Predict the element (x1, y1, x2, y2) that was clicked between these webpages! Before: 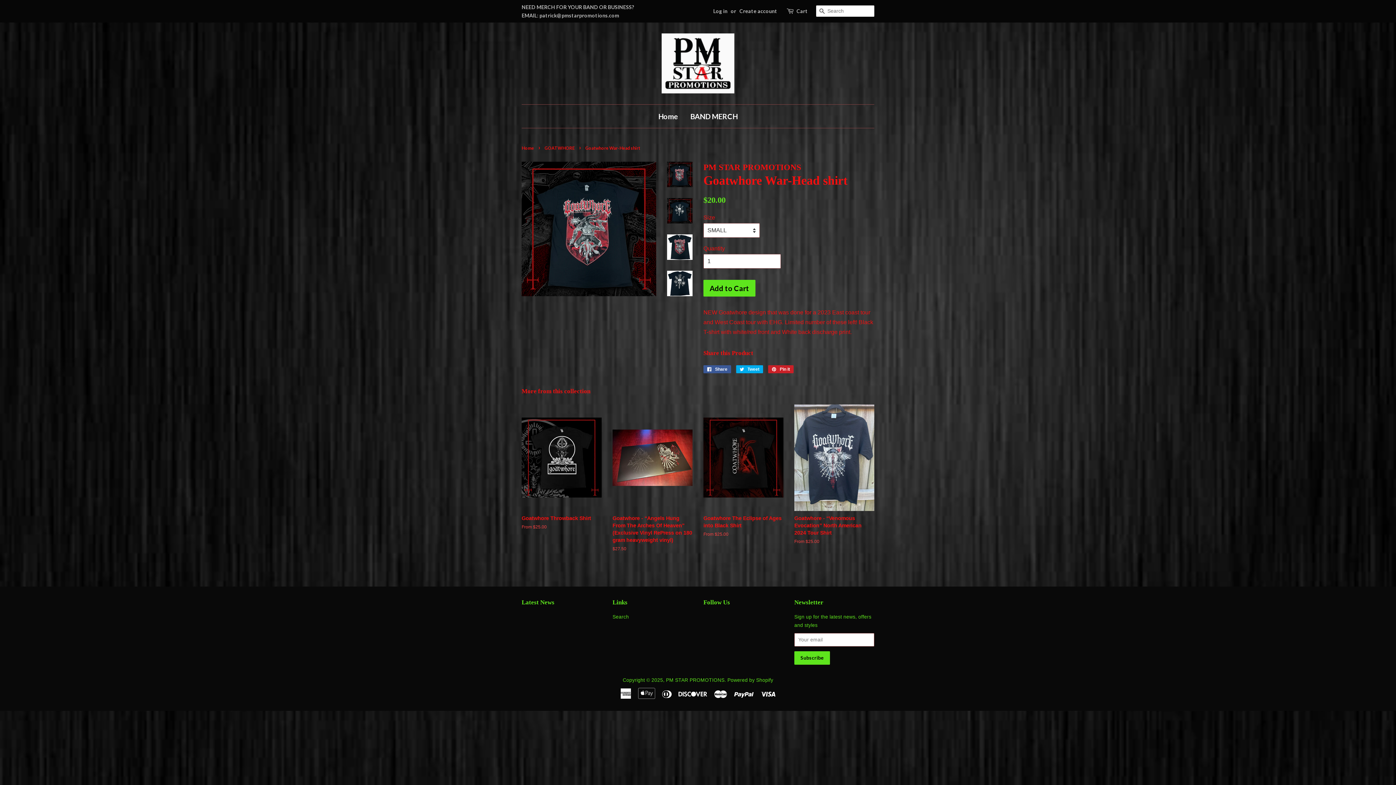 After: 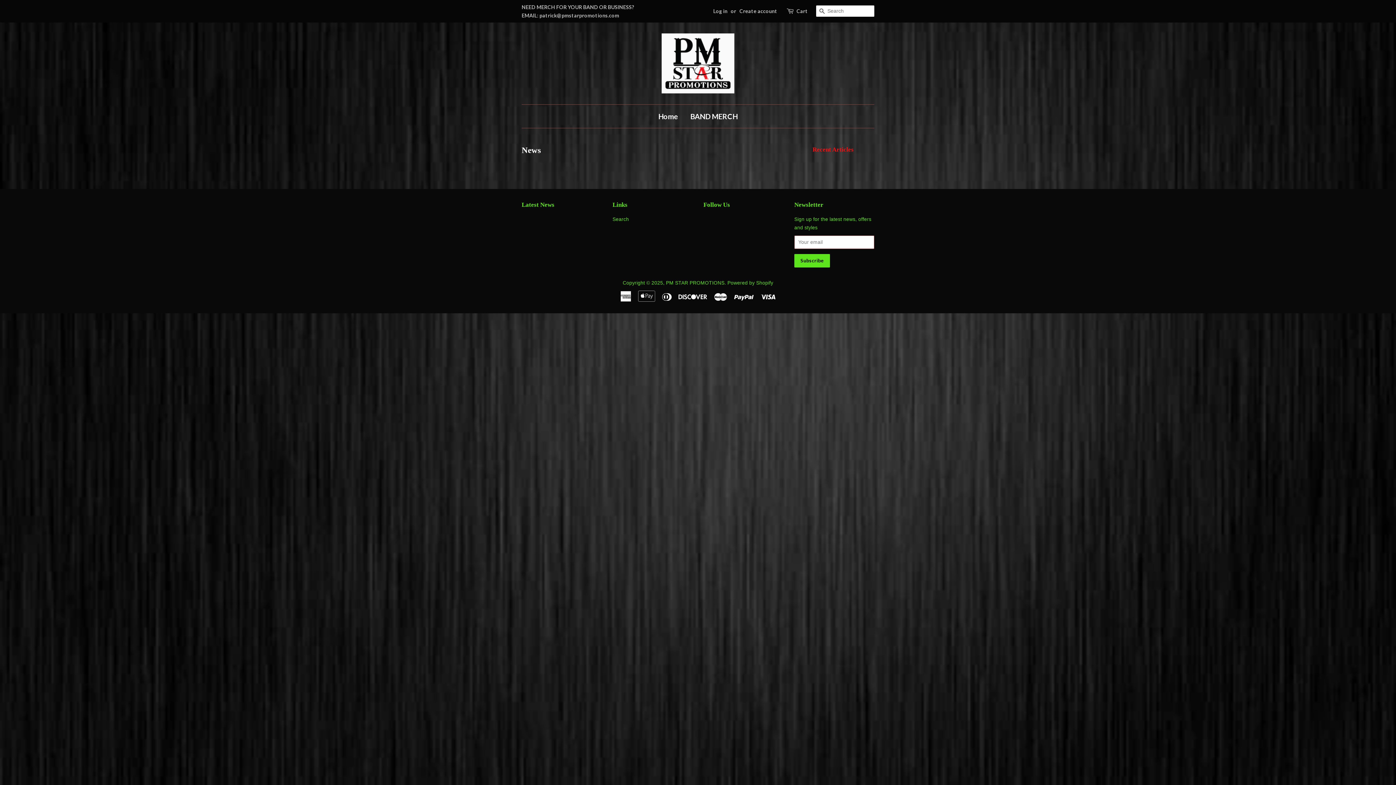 Action: label: Latest News bbox: (521, 599, 554, 606)